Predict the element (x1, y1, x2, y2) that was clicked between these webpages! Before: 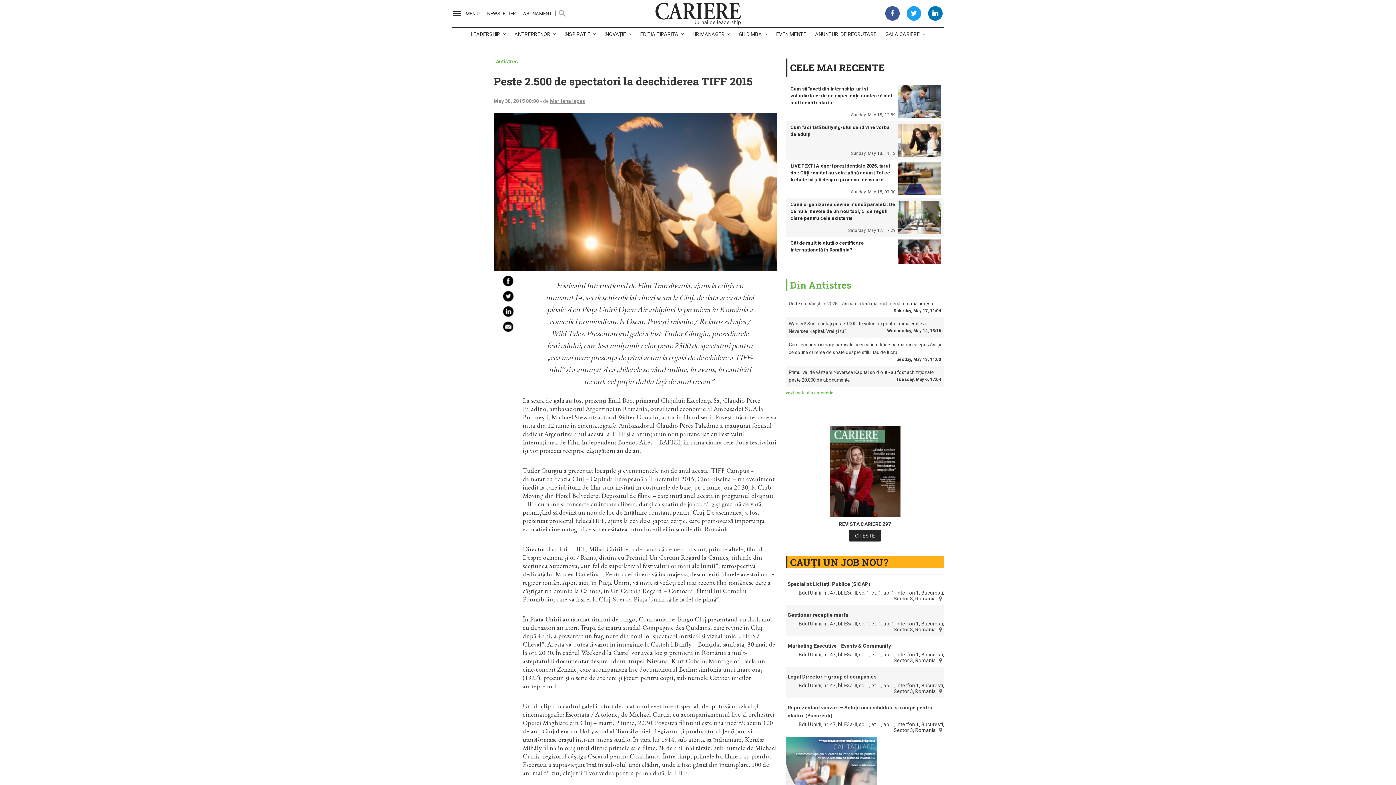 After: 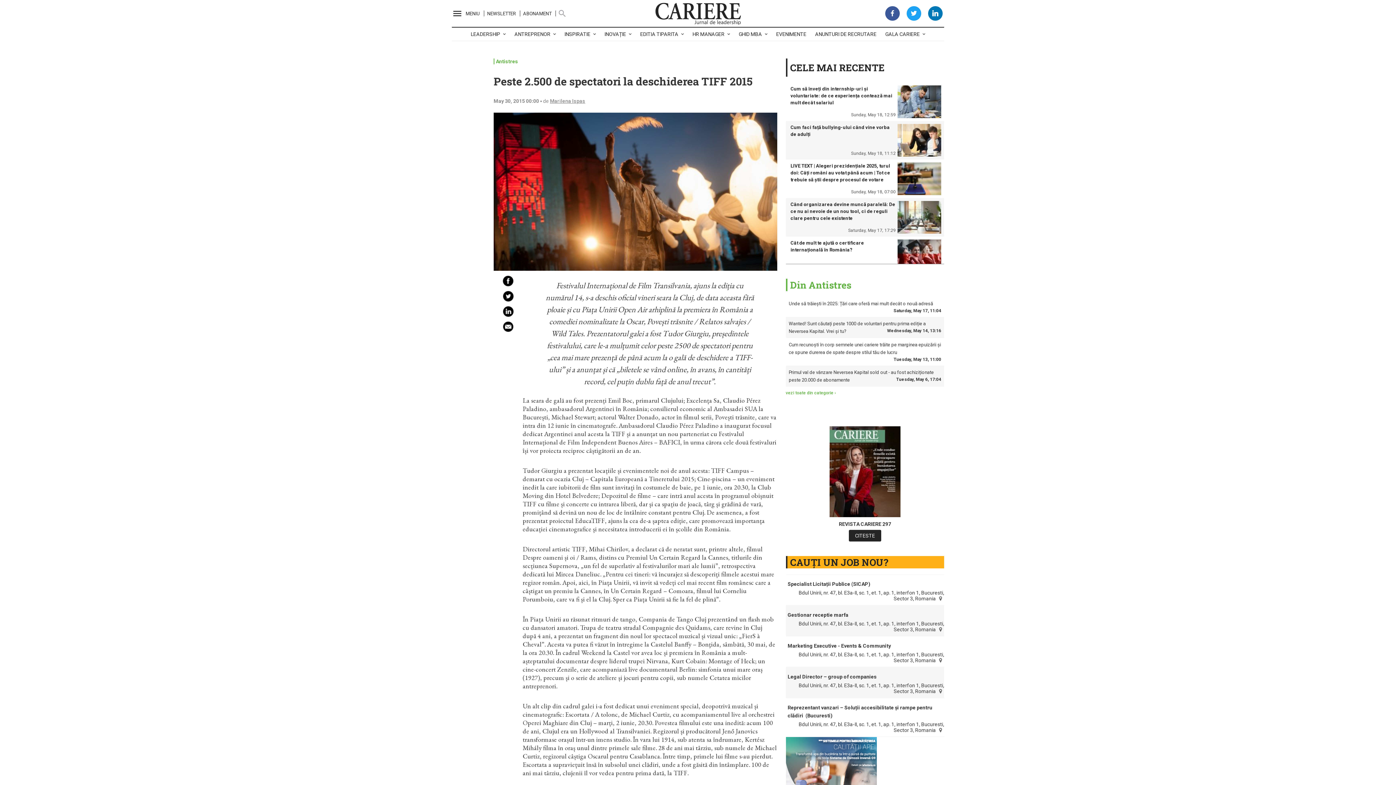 Action: bbox: (493, 275, 522, 286)